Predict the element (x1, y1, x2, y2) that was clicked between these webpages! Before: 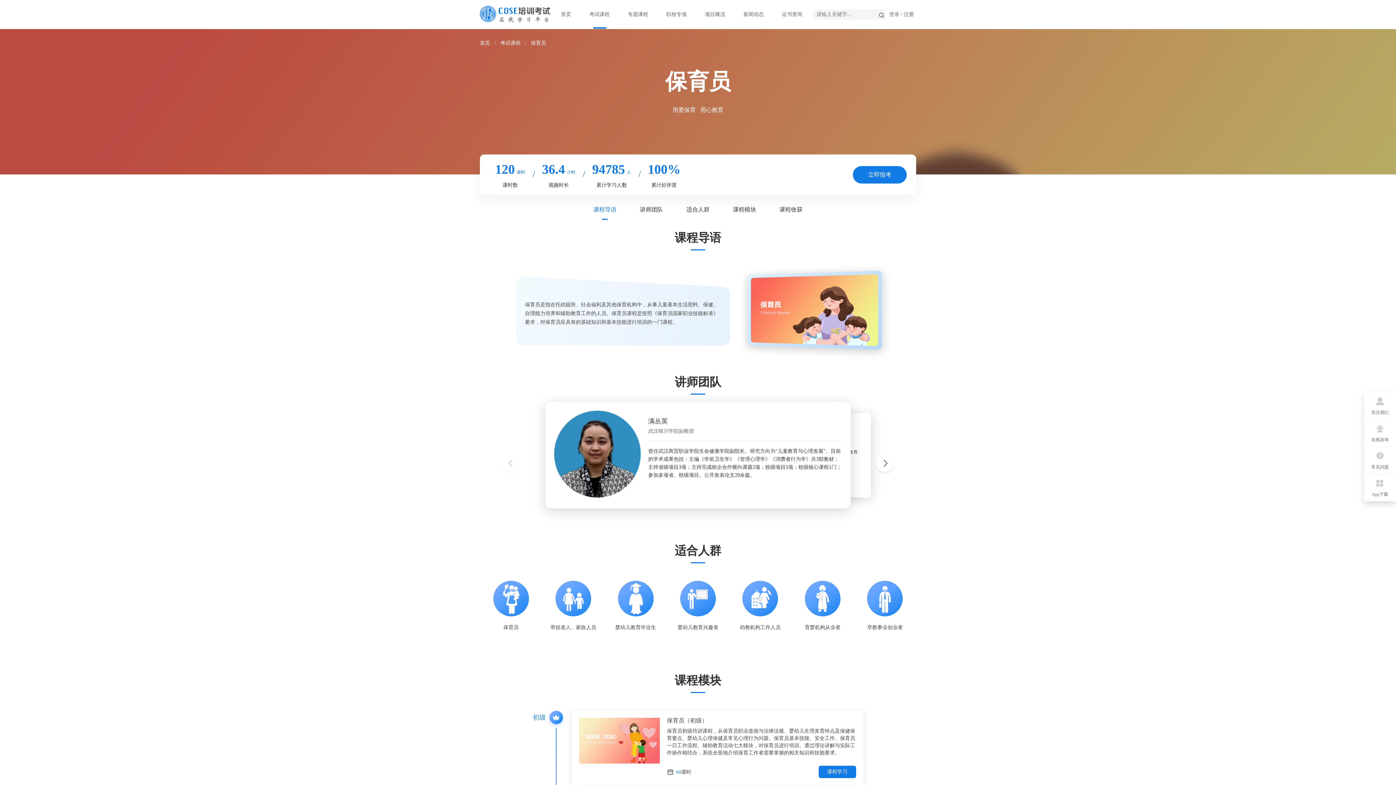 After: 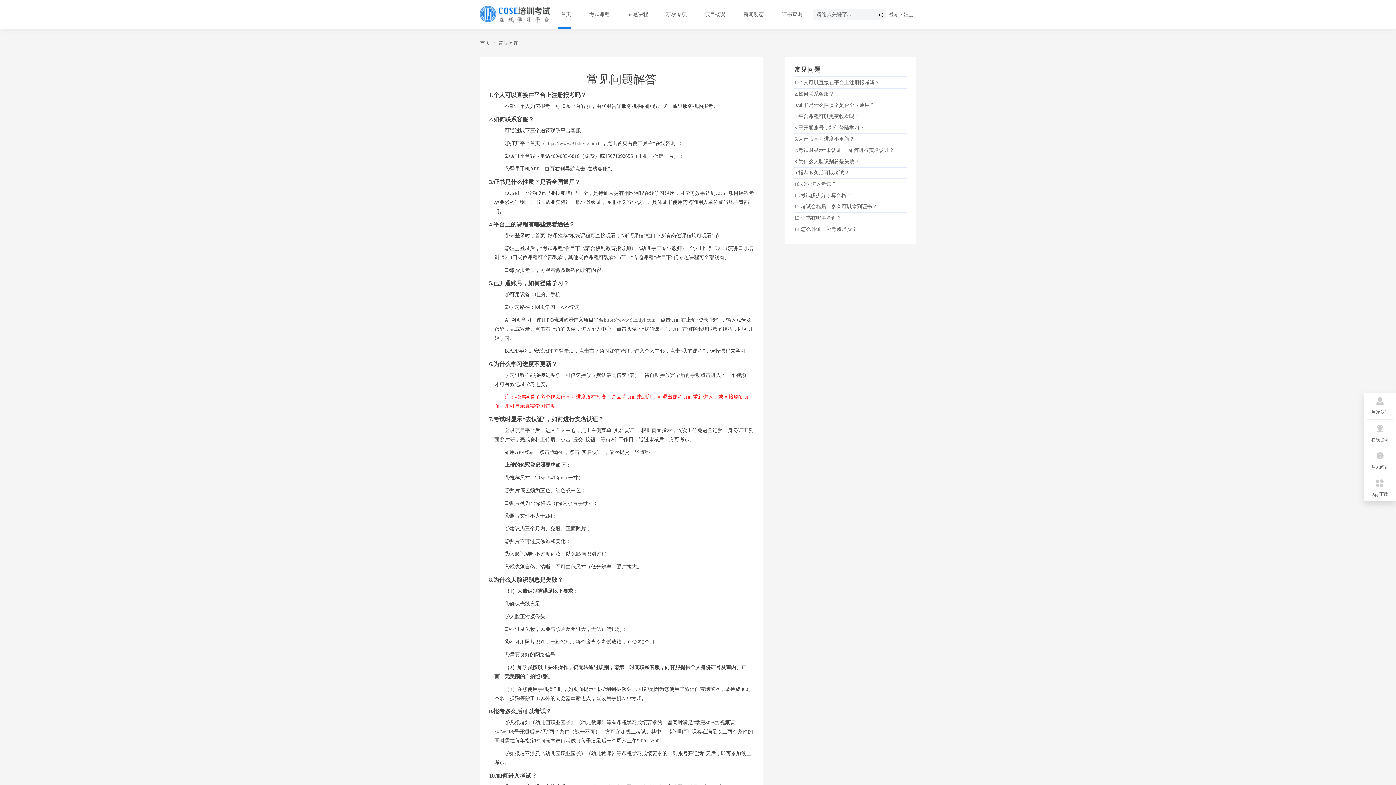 Action: bbox: (1367, 446, 1393, 474) label: 常见问题